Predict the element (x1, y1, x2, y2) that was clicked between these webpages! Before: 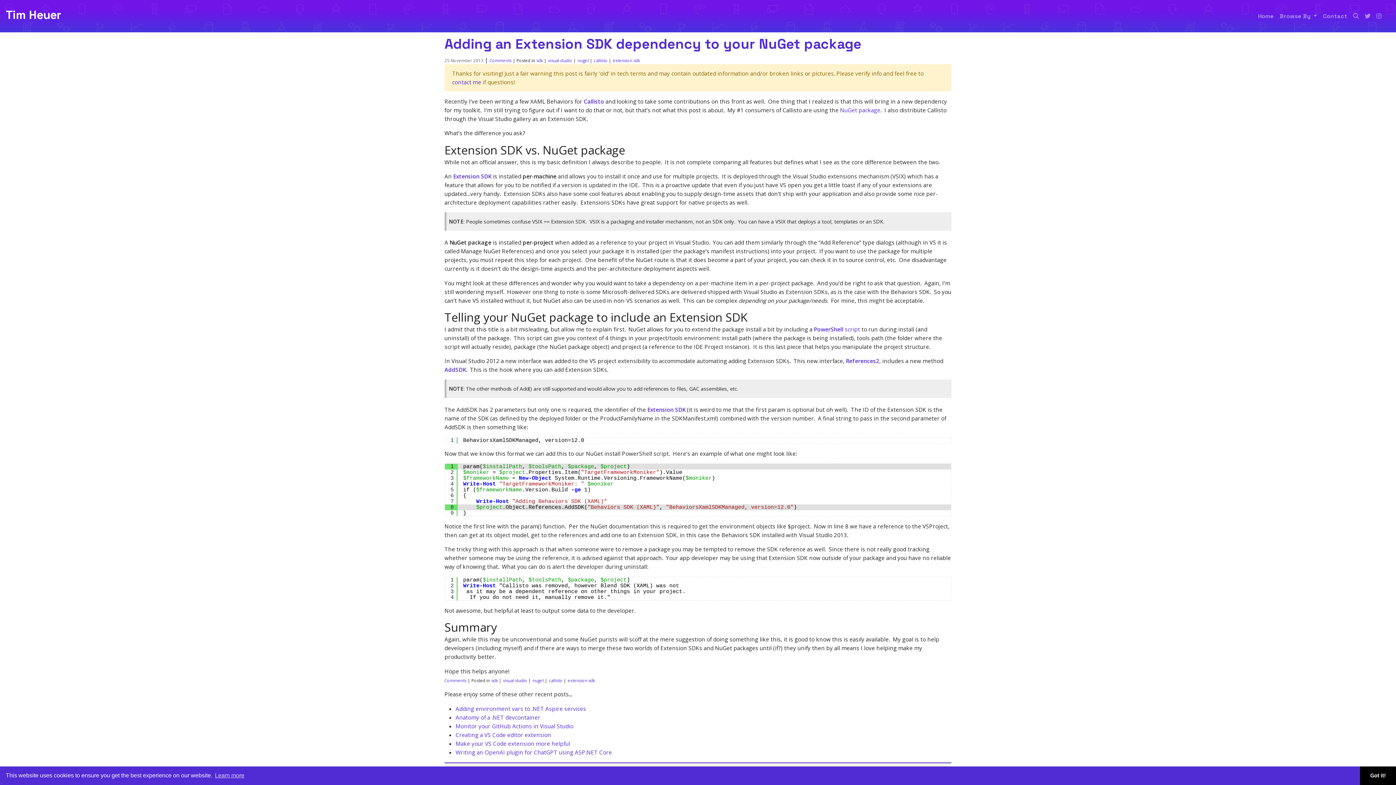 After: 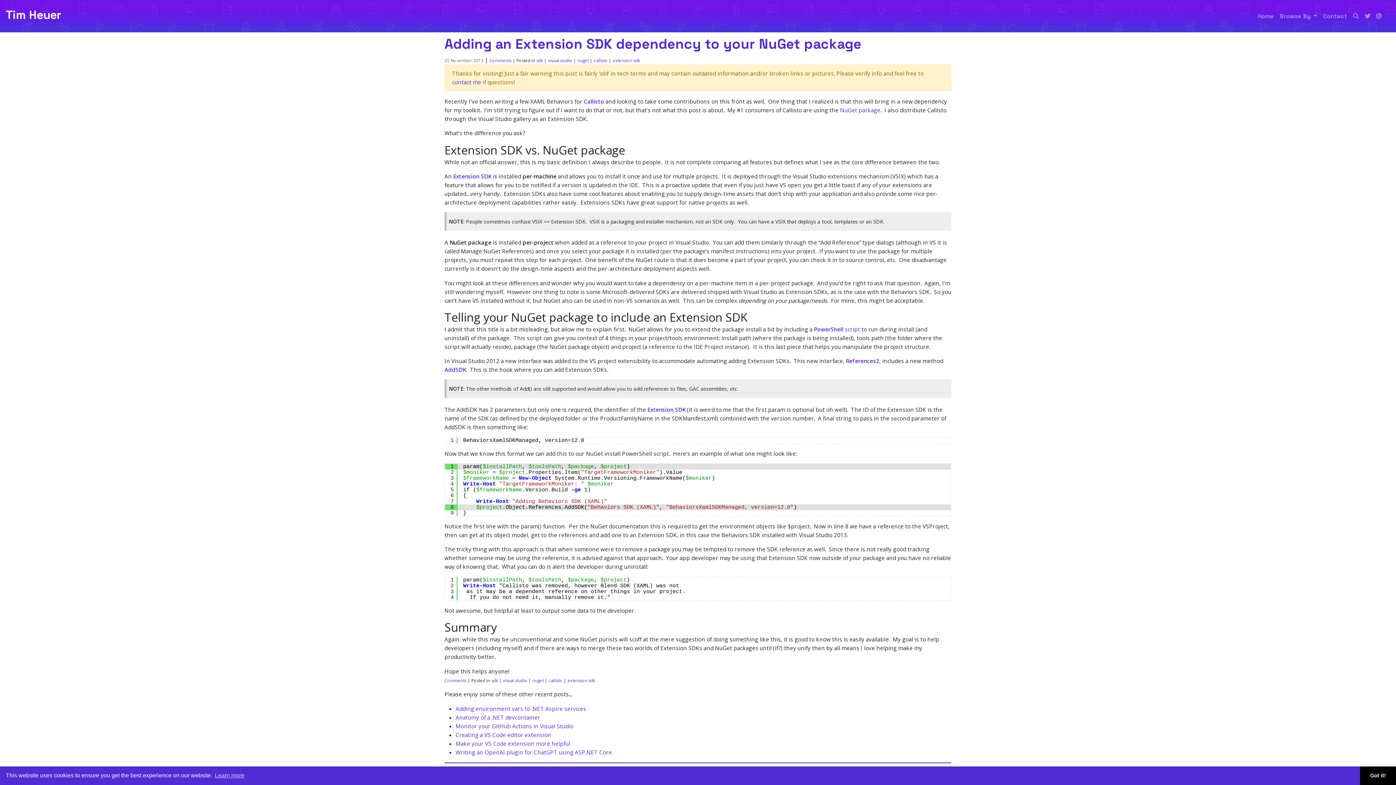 Action: bbox: (1373, 8, 1384, 23) label: Follow me on Instagram